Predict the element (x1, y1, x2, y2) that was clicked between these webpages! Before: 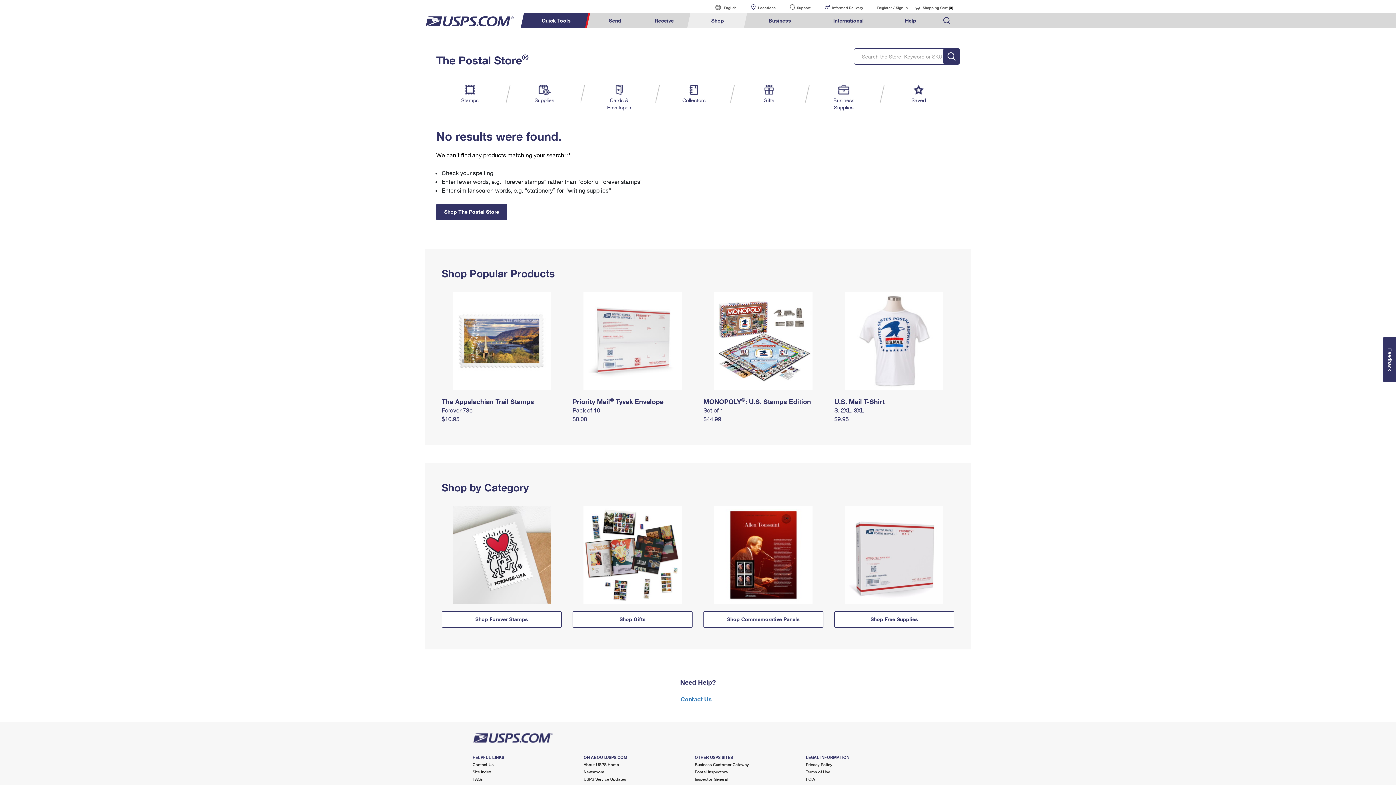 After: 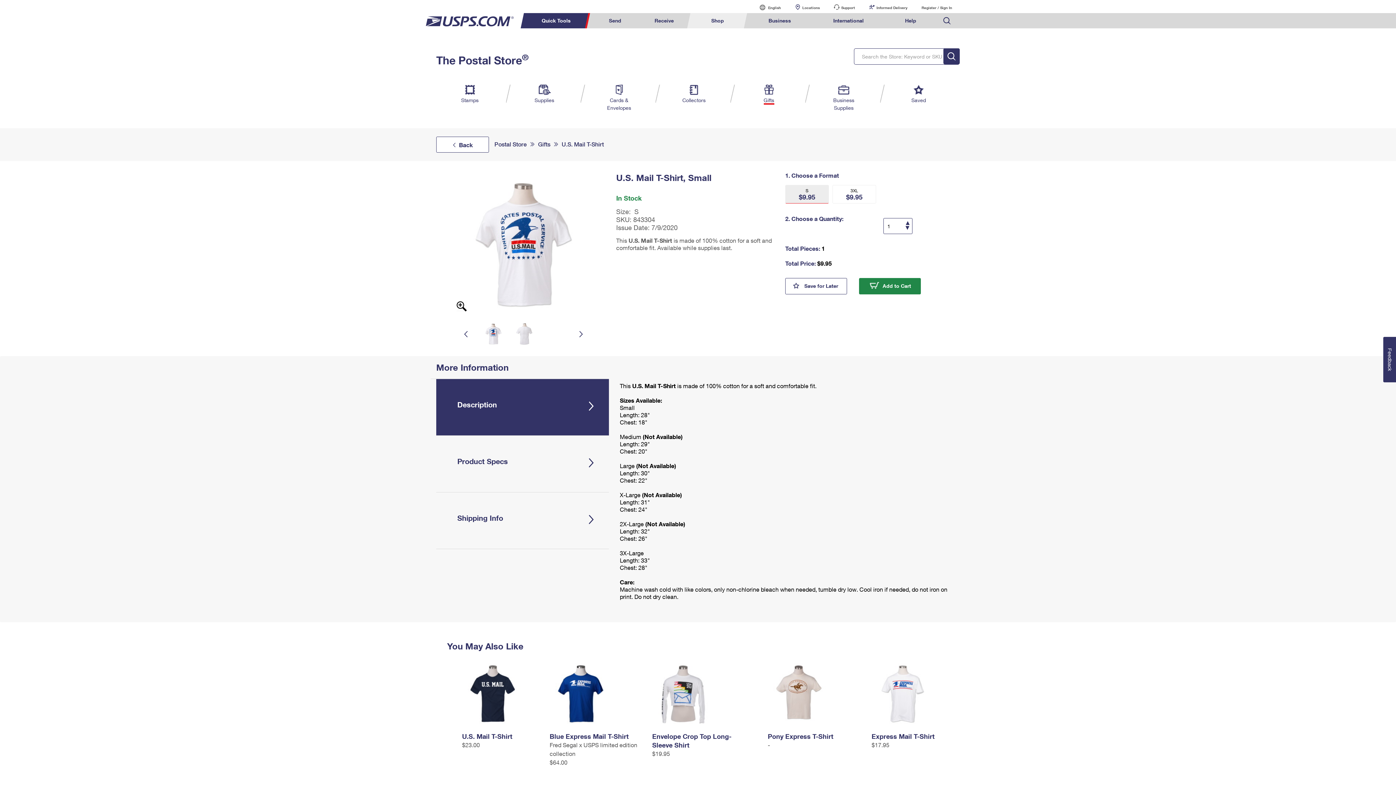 Action: bbox: (834, 338, 954, 342)